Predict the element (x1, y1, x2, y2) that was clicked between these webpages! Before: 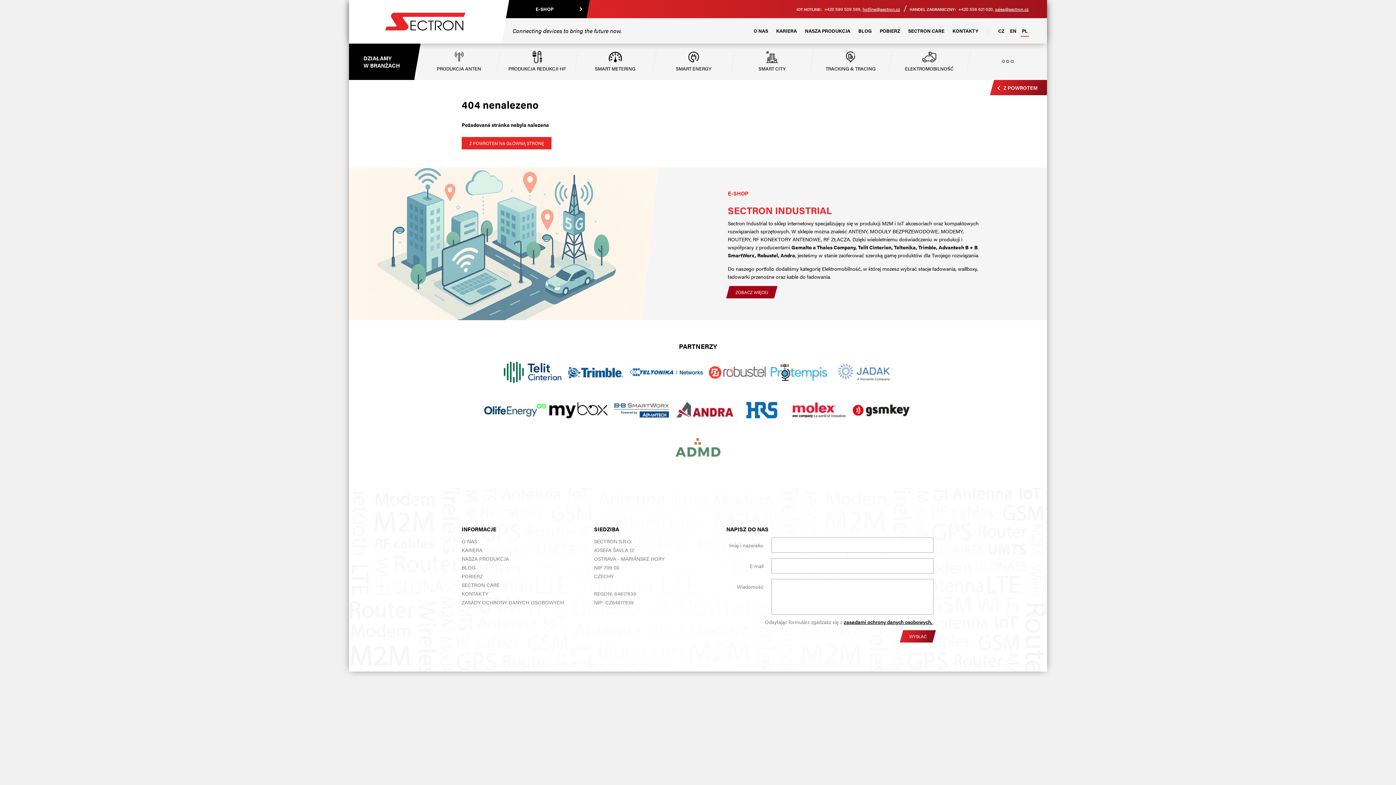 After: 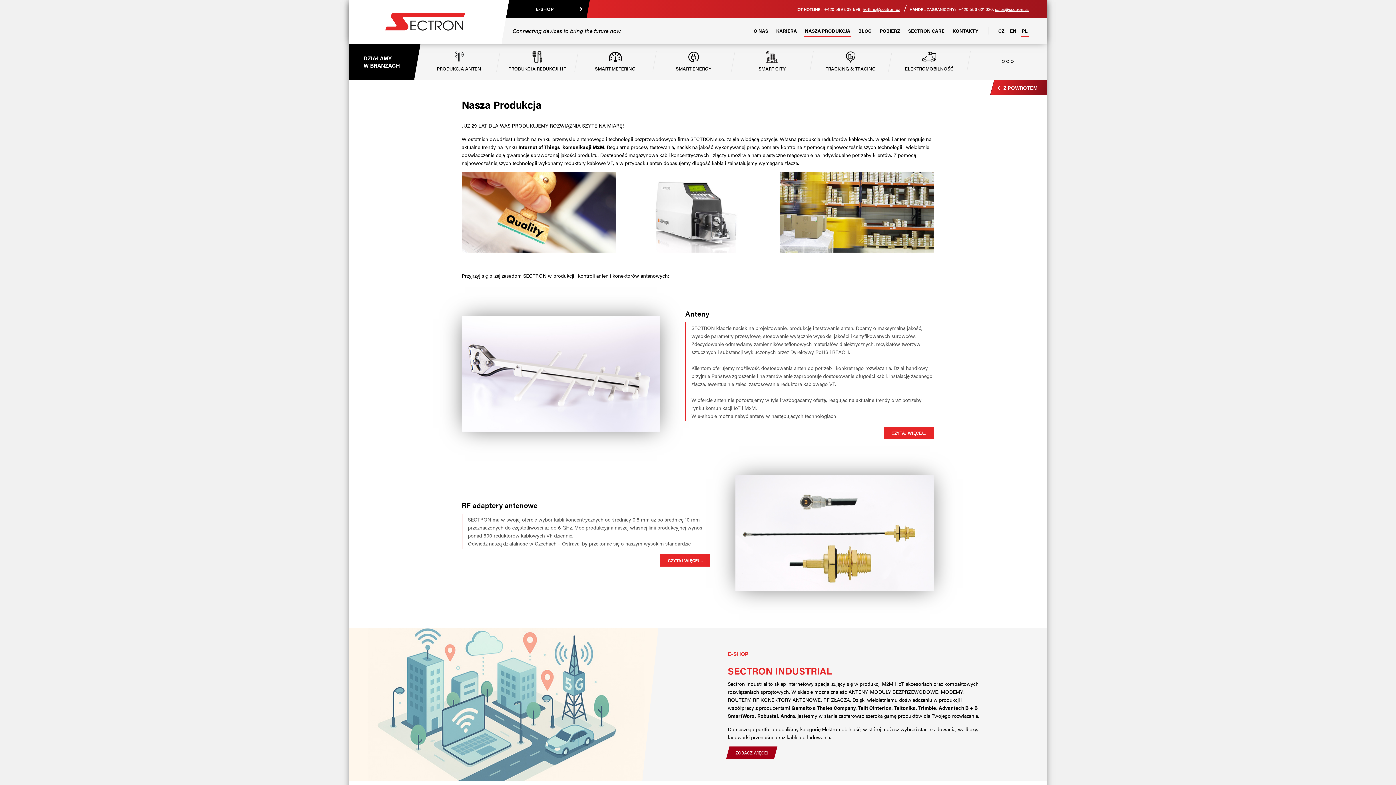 Action: label: NASZA PRODUKCJA bbox: (804, 25, 851, 36)